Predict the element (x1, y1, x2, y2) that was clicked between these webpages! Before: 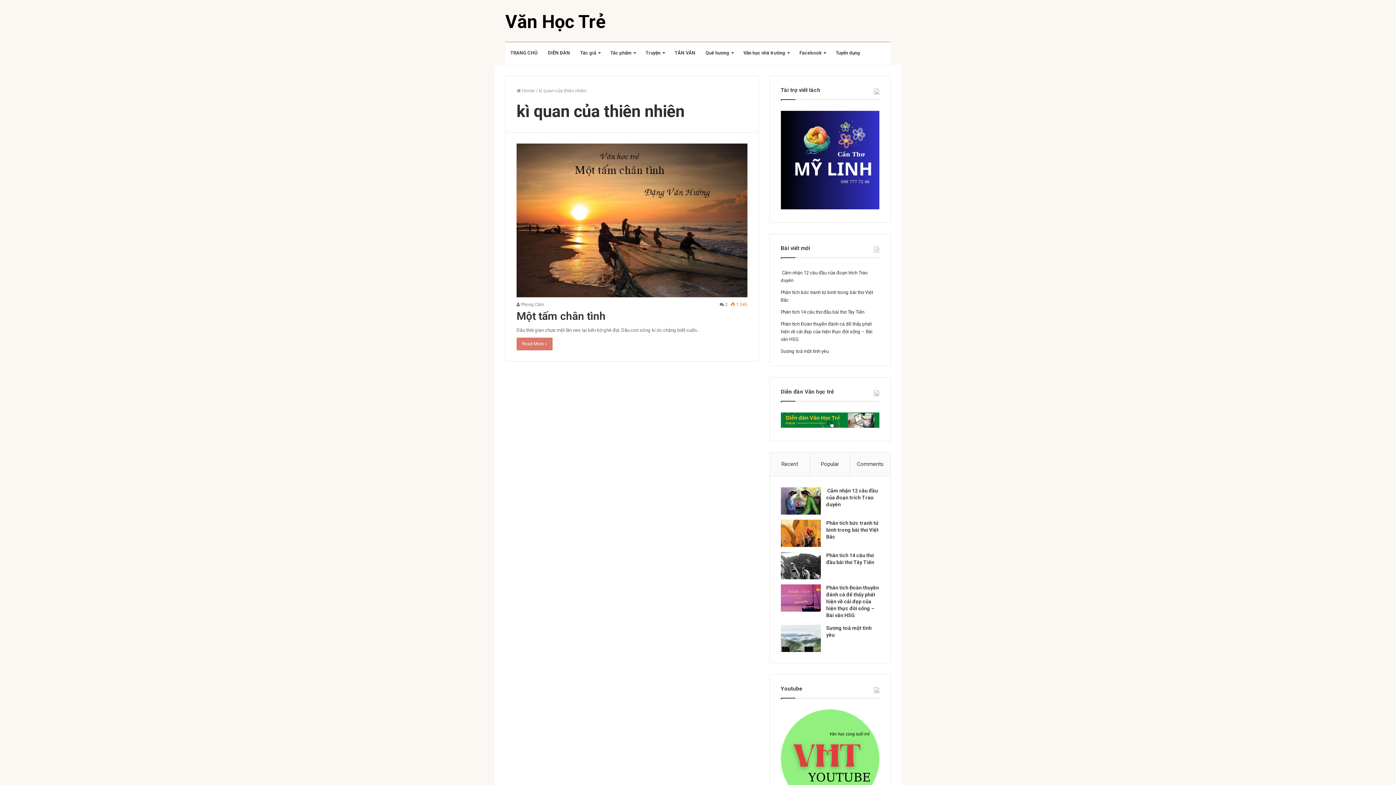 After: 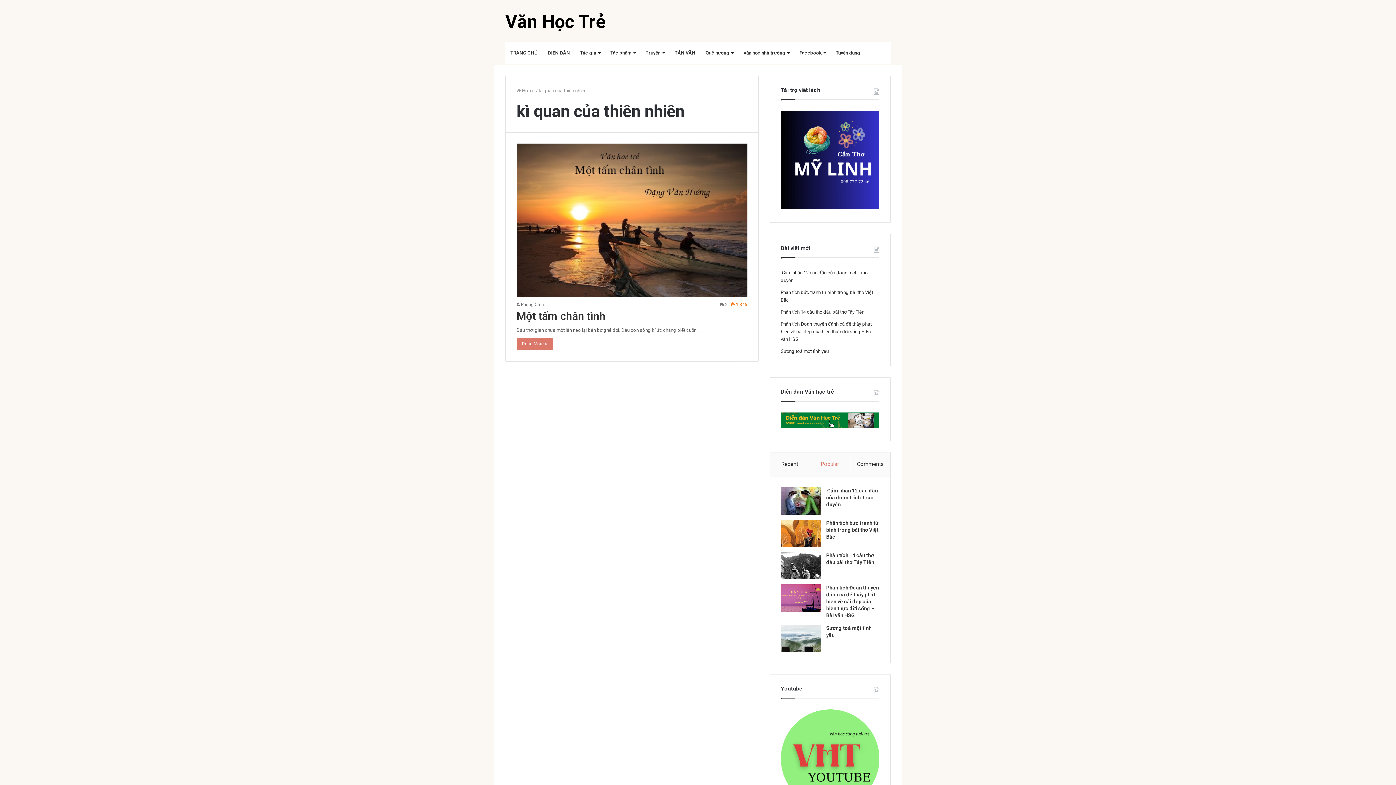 Action: bbox: (810, 452, 850, 476) label: Popular